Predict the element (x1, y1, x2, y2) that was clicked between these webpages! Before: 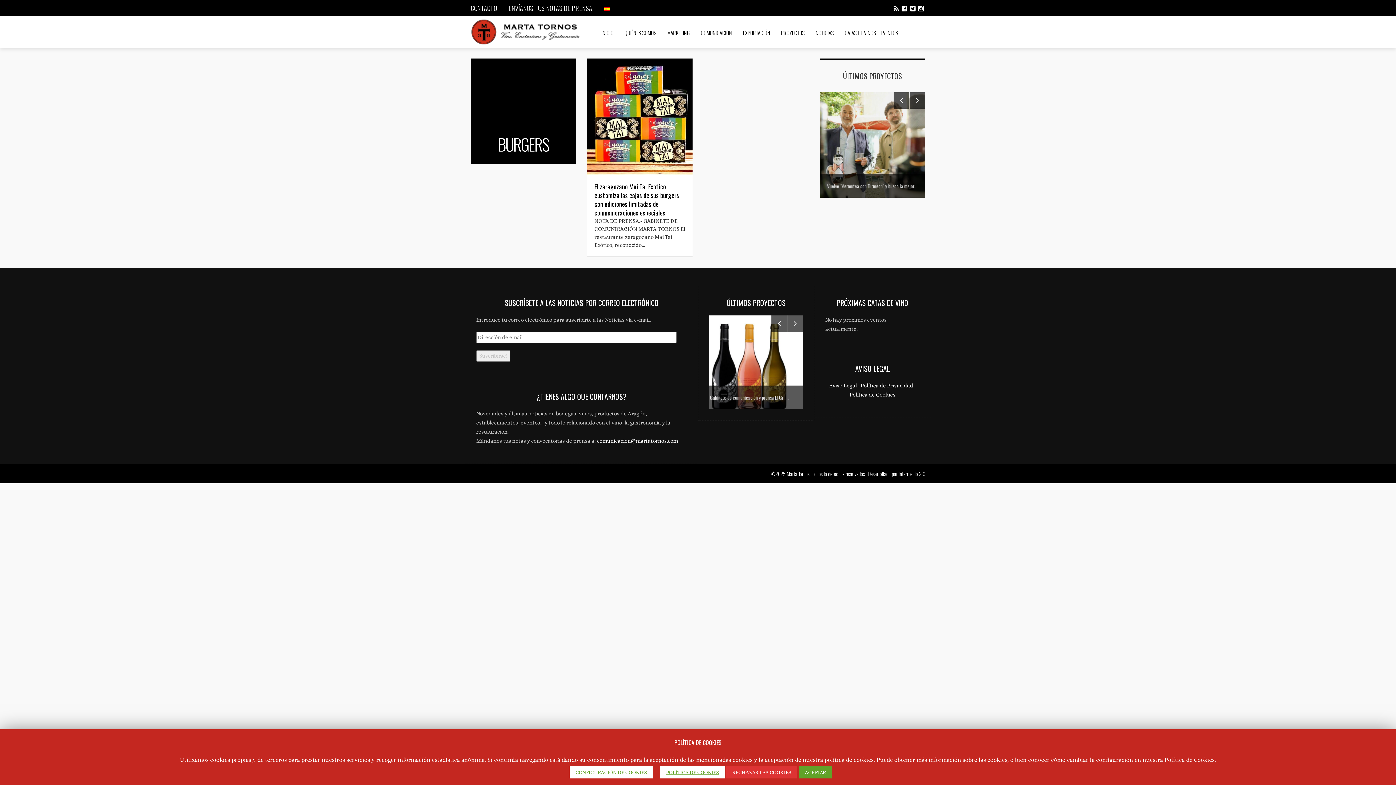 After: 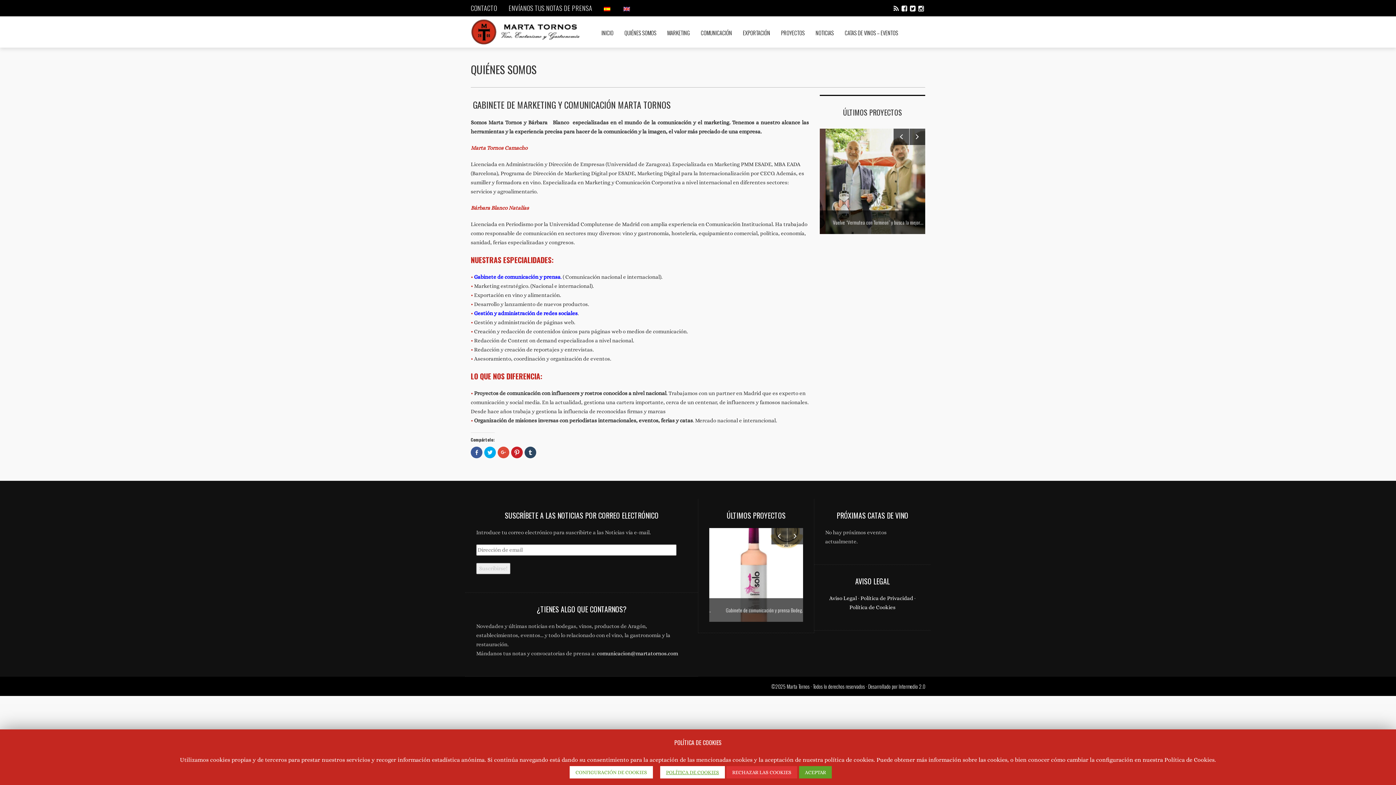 Action: label: QUIÉNES SOMOS bbox: (619, 16, 662, 49)